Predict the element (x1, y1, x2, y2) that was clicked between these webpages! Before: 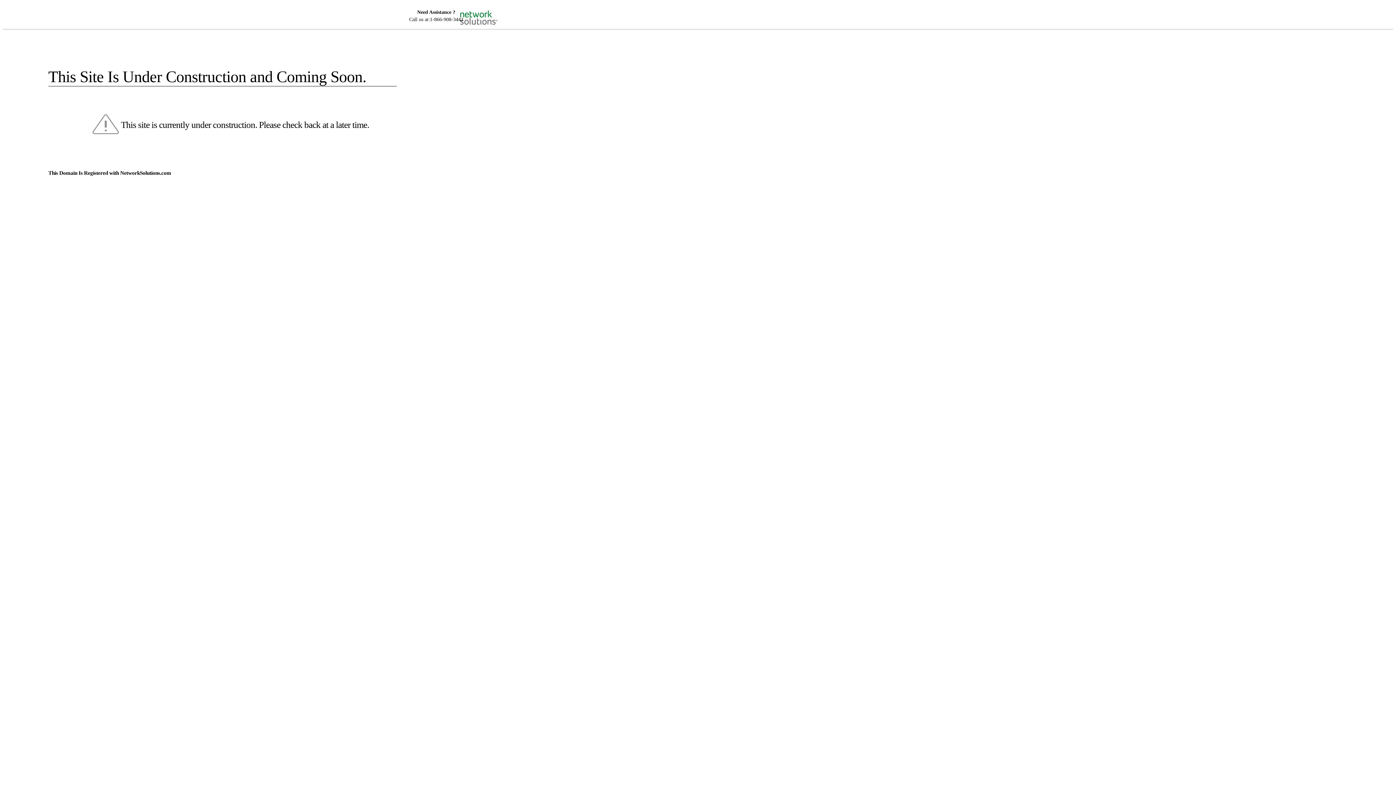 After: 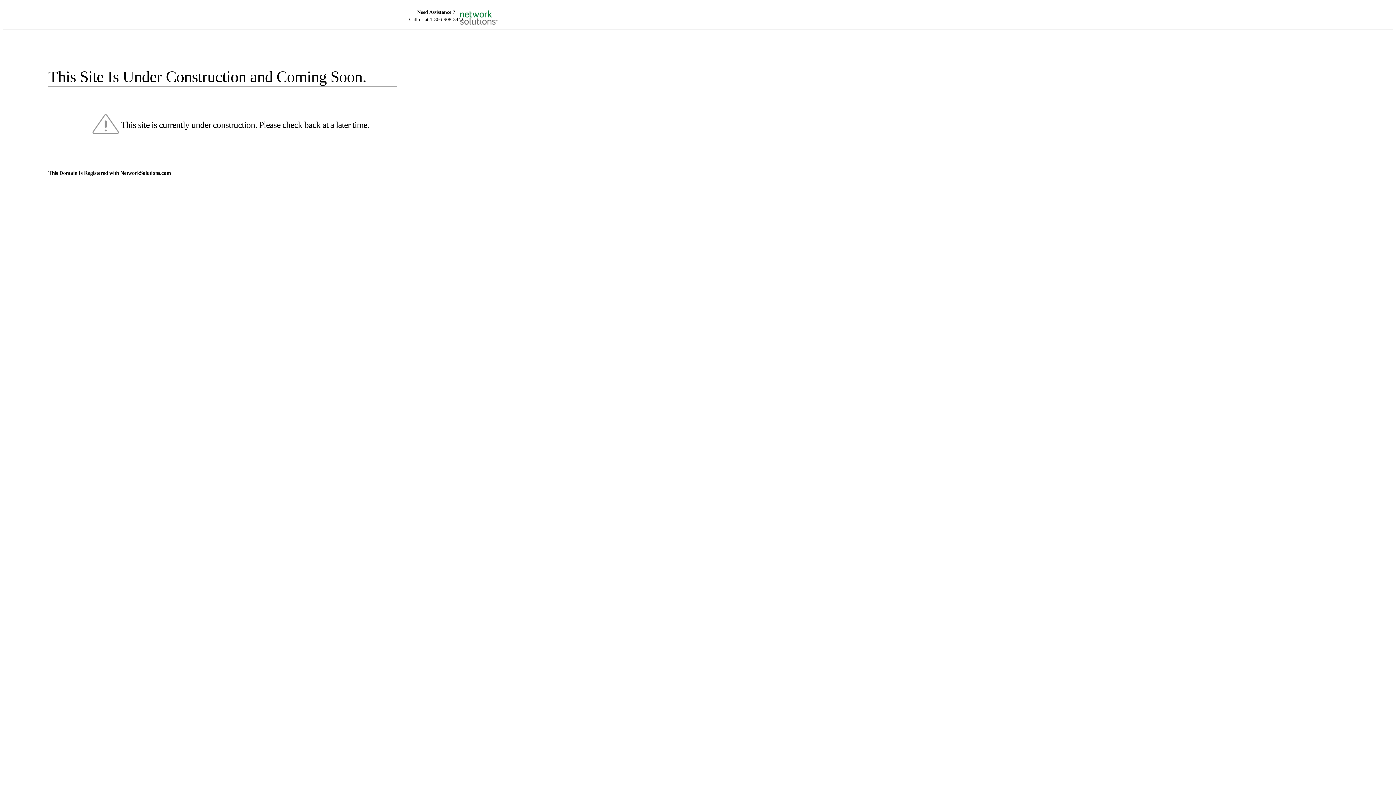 Action: bbox: (455, 5, 520, 16)